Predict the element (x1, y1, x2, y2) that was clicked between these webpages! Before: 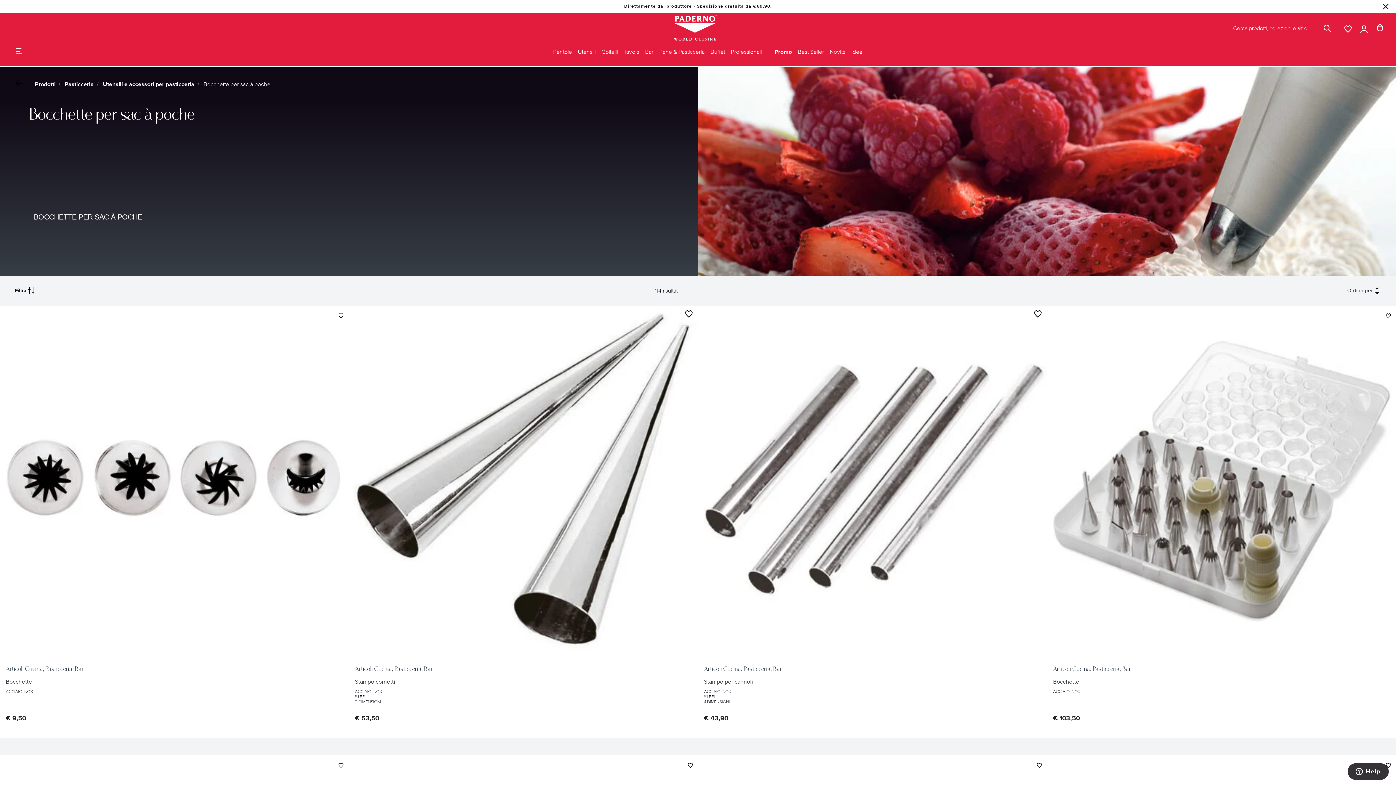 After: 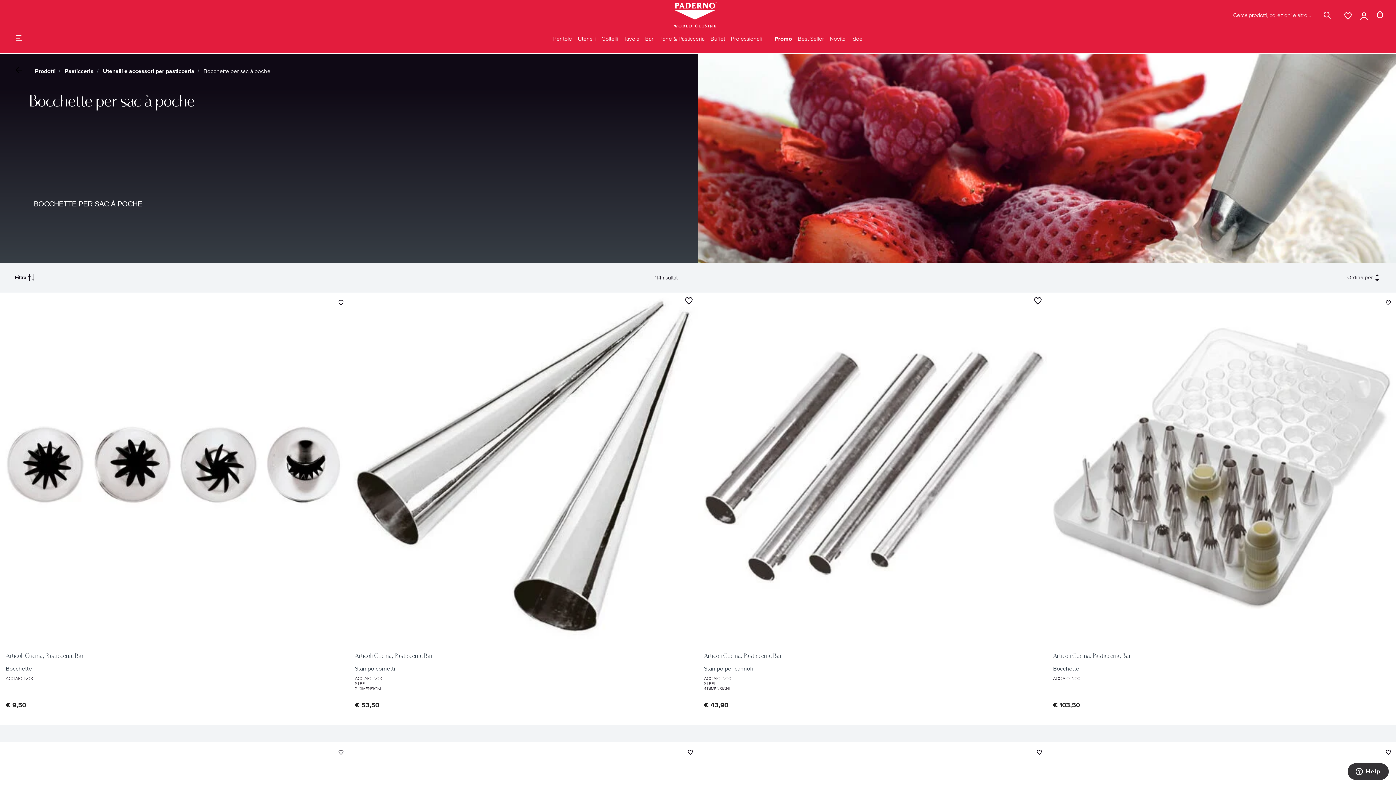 Action: label: Close banner bbox: (1381, 2, 1390, 10)